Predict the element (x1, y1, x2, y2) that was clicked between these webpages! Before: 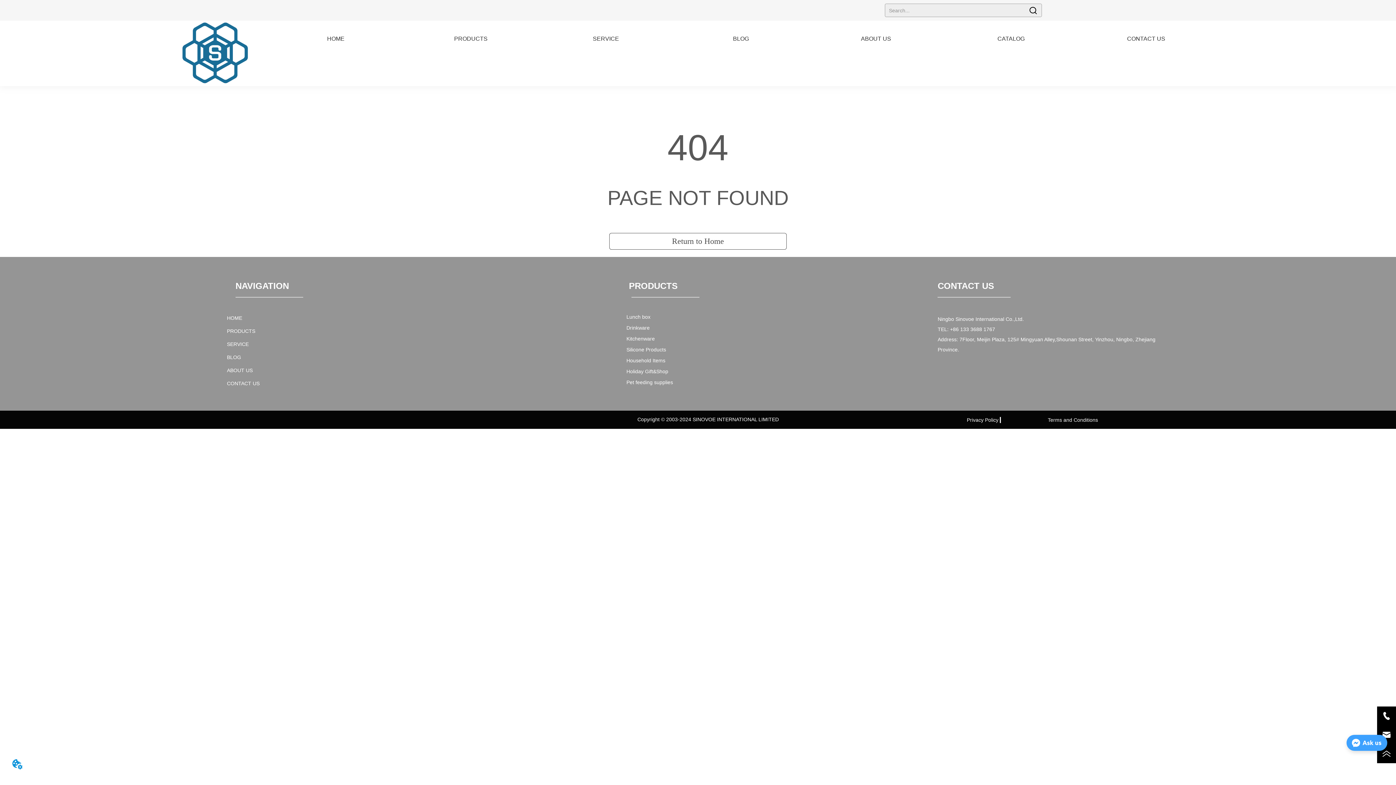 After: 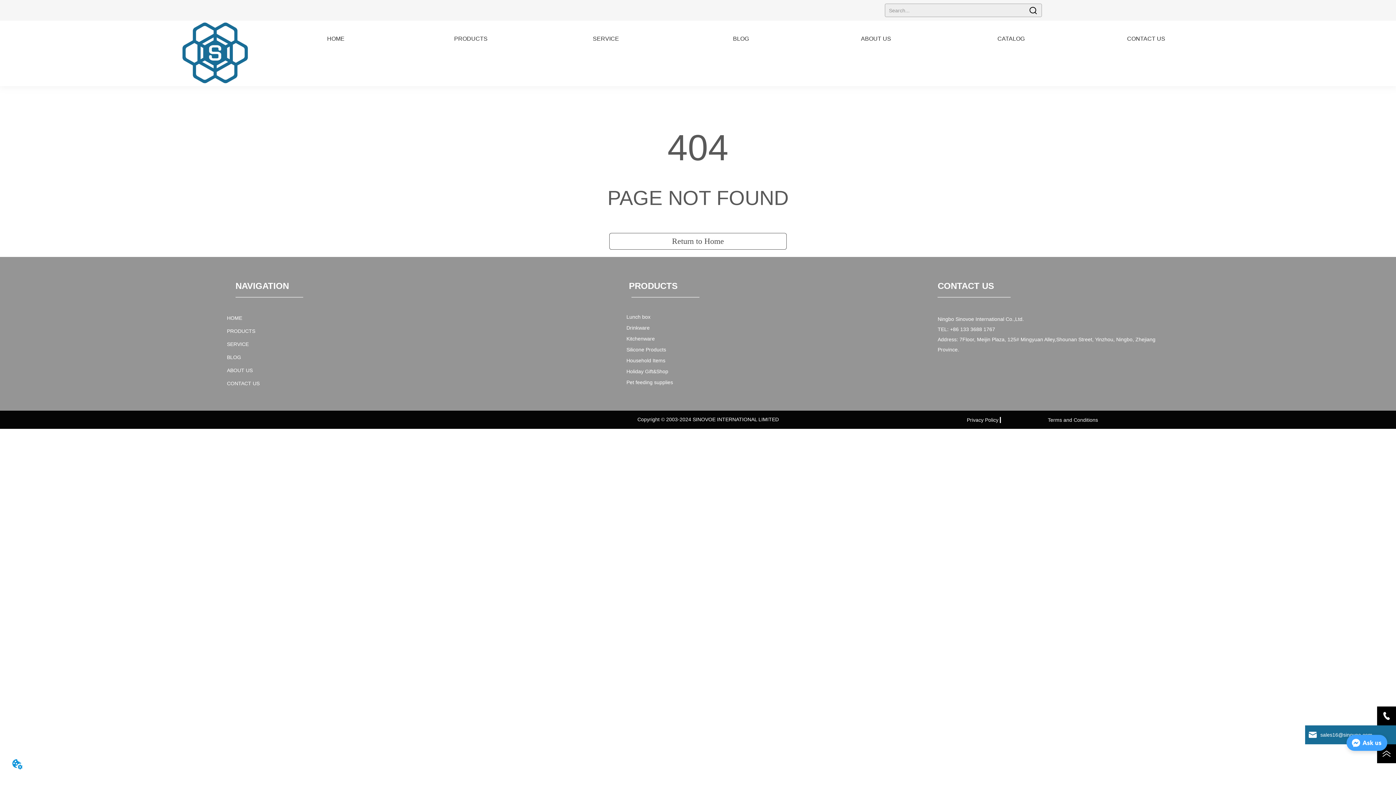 Action: bbox: (1377, 725, 1396, 744)